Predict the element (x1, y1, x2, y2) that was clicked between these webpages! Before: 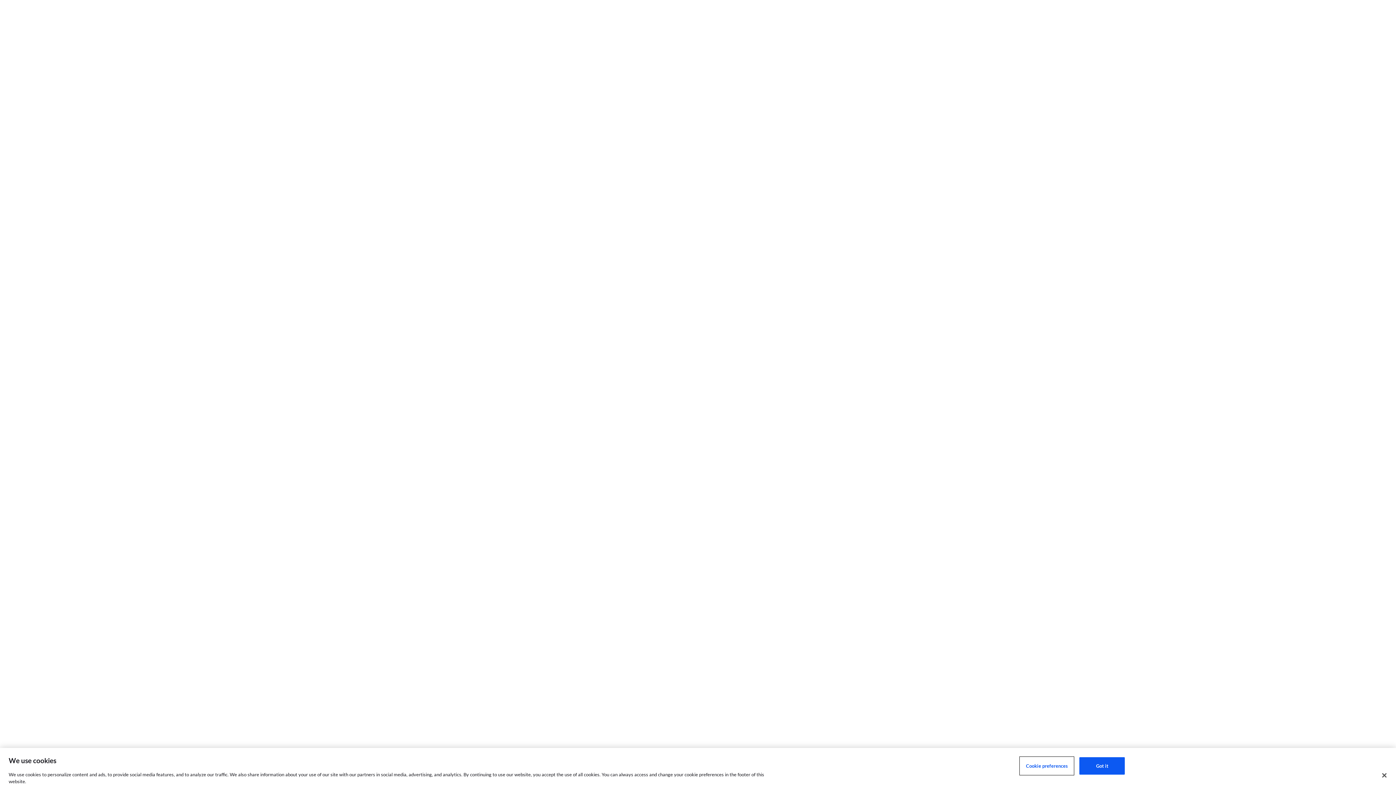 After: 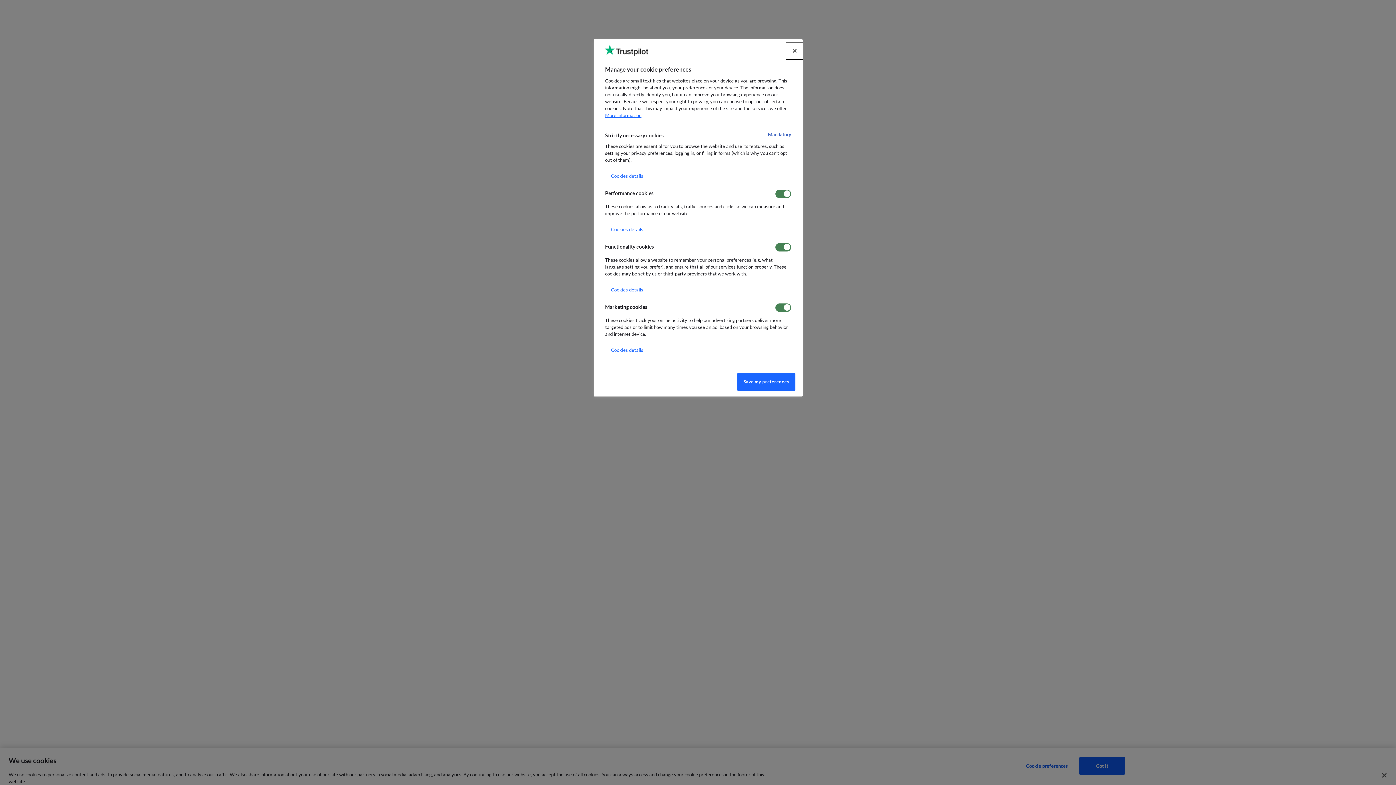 Action: bbox: (1020, 757, 1073, 775) label: Cookie preferences